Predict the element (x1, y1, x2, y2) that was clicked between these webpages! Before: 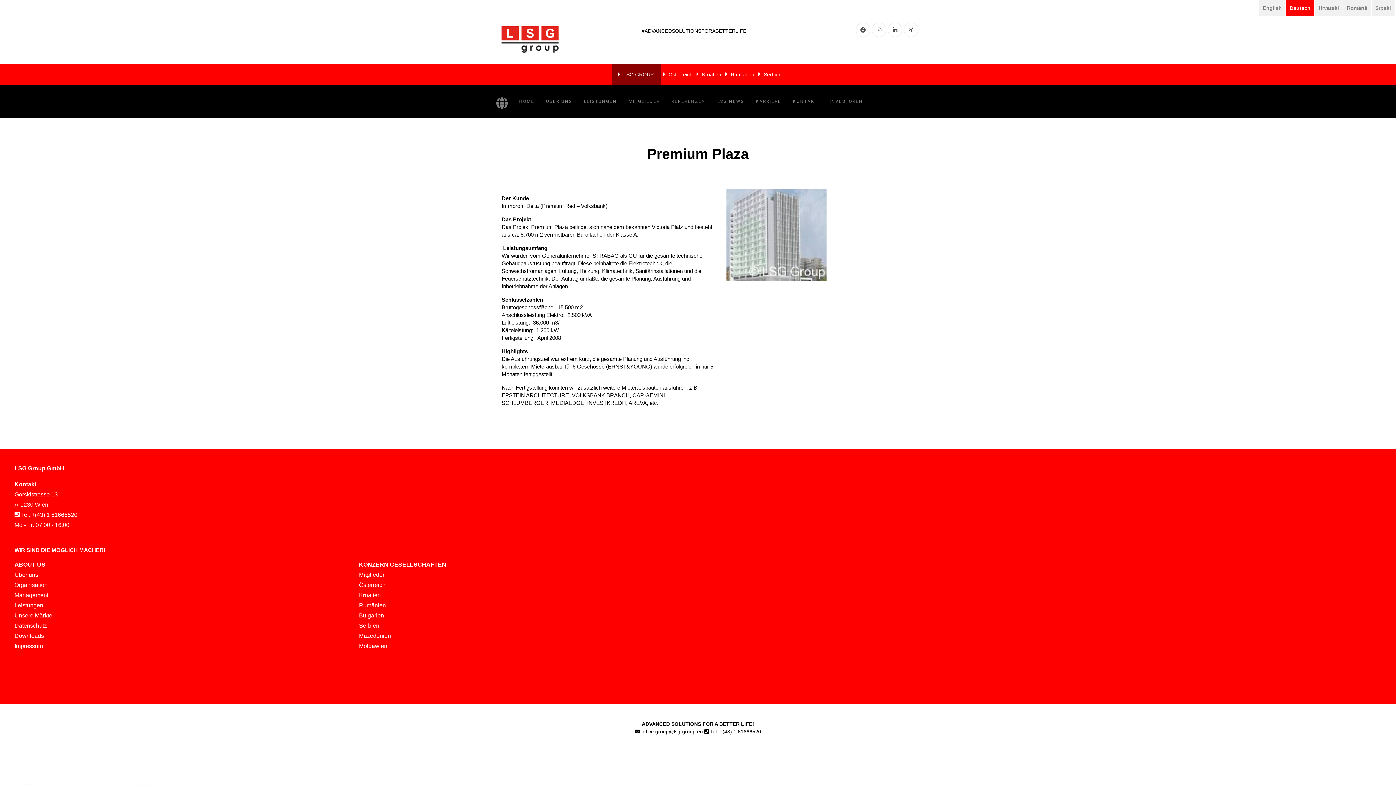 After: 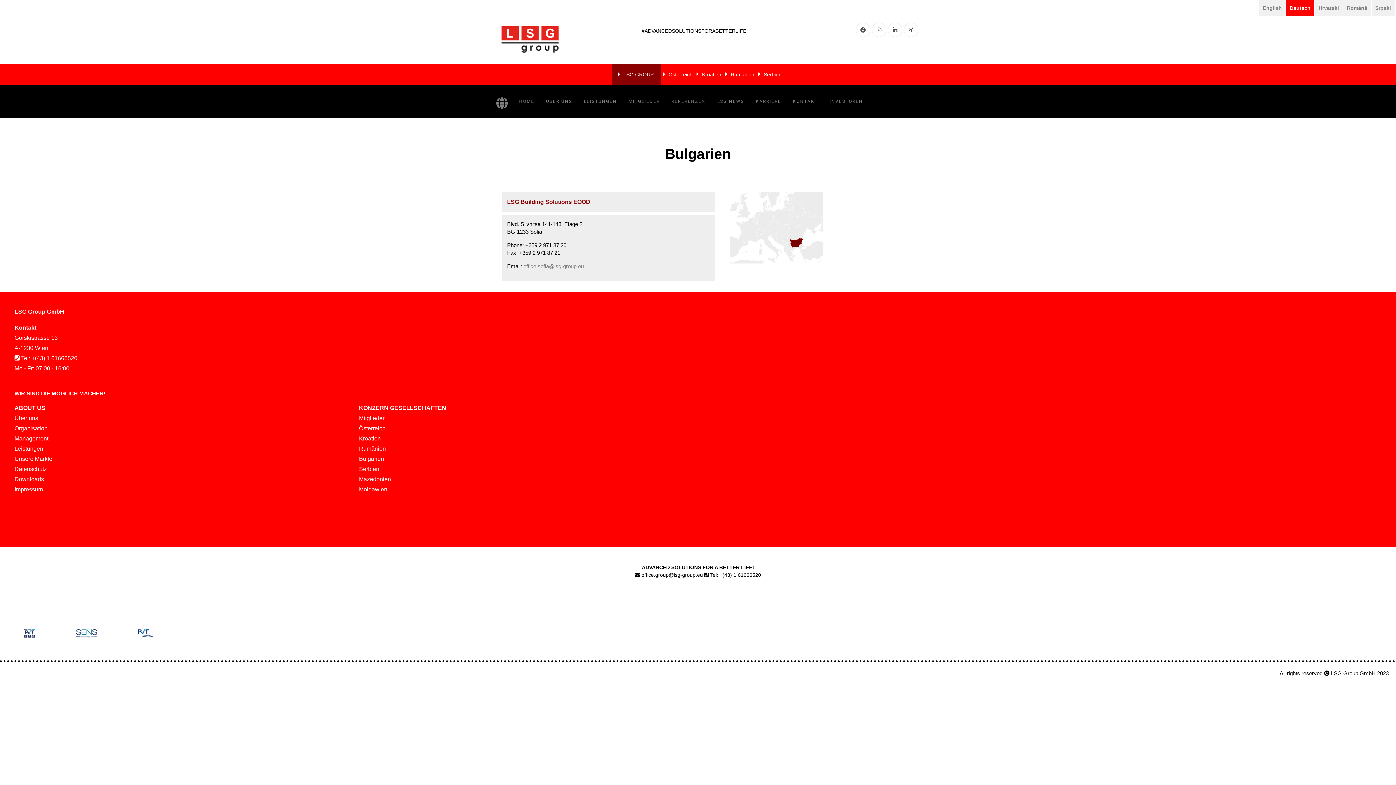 Action: label: Bulgarien bbox: (359, 612, 384, 618)